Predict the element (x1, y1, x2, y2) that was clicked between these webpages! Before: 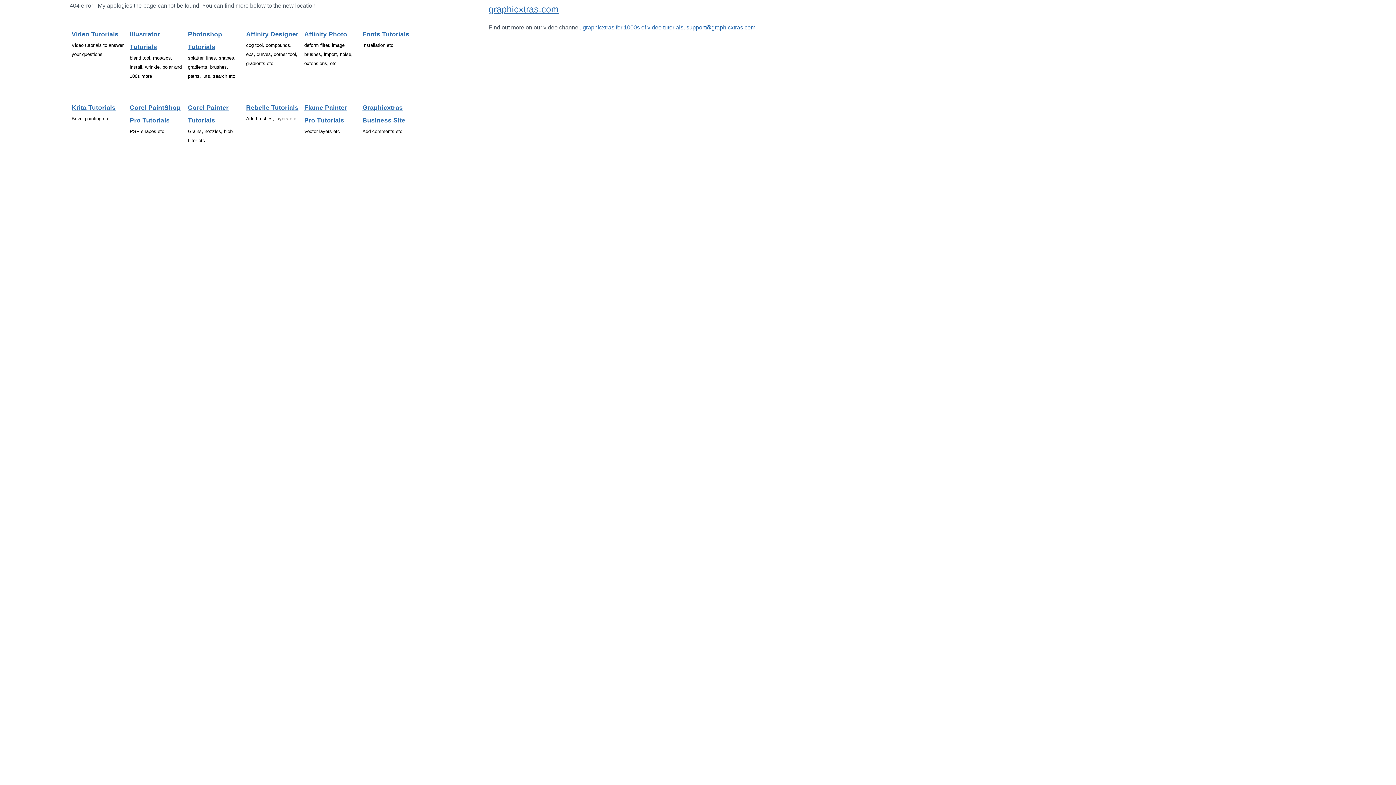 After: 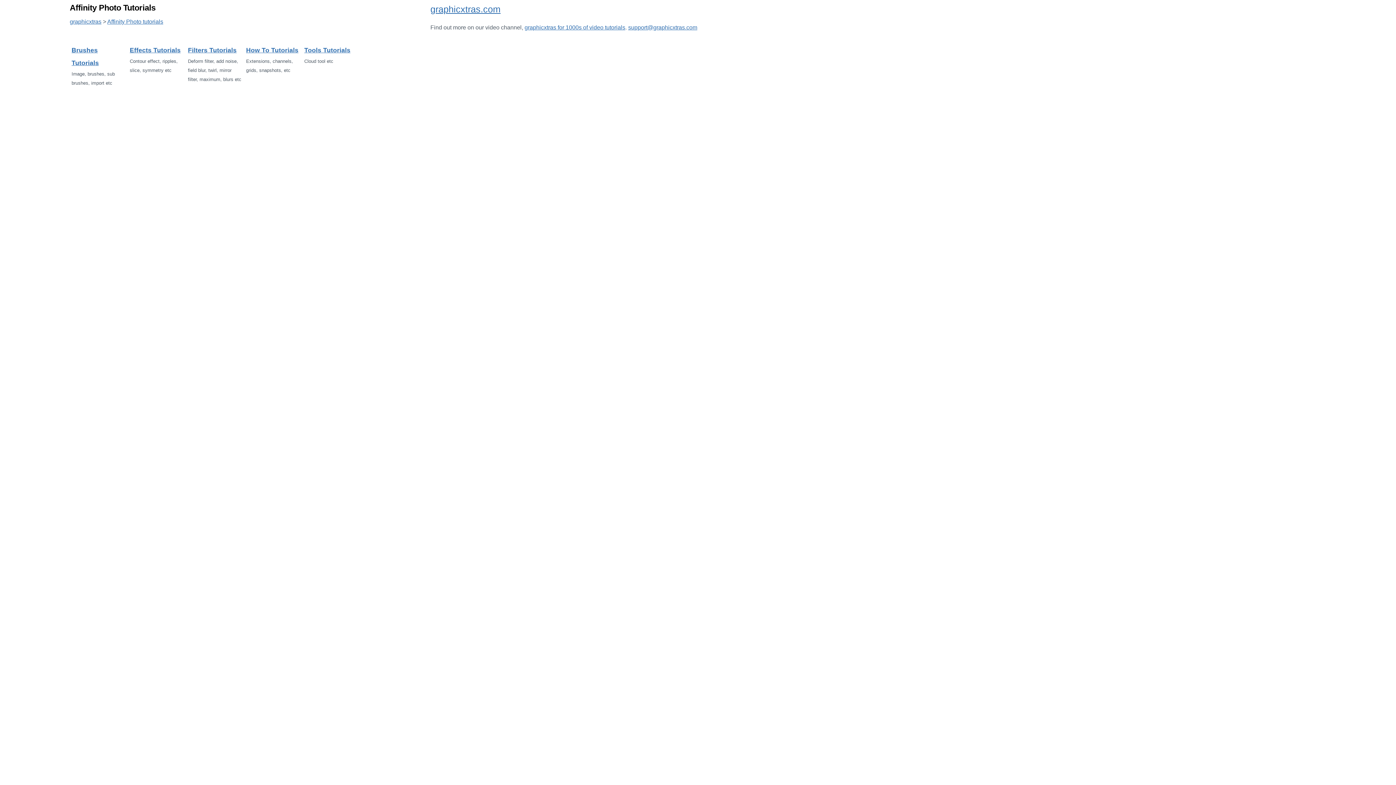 Action: label: Affinity Photo bbox: (304, 30, 347, 37)